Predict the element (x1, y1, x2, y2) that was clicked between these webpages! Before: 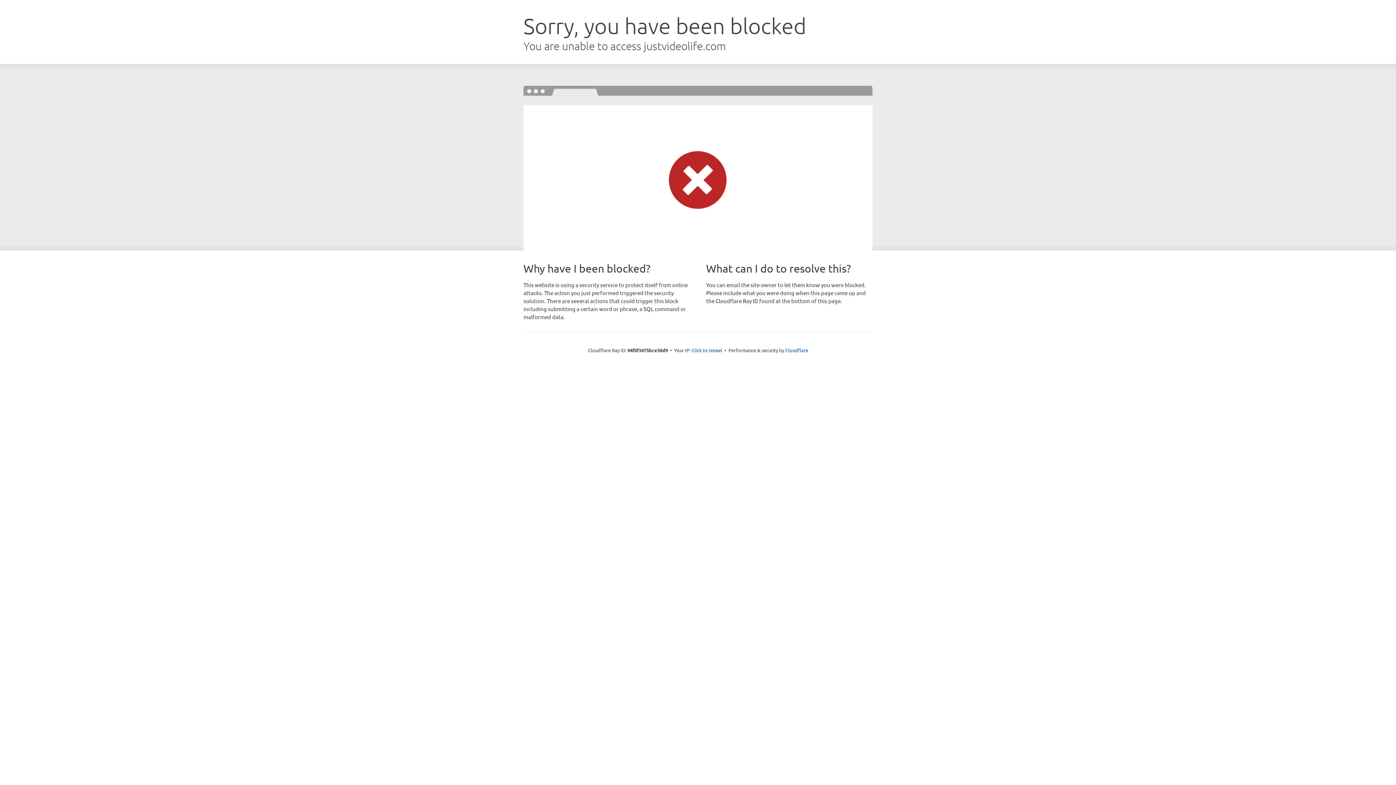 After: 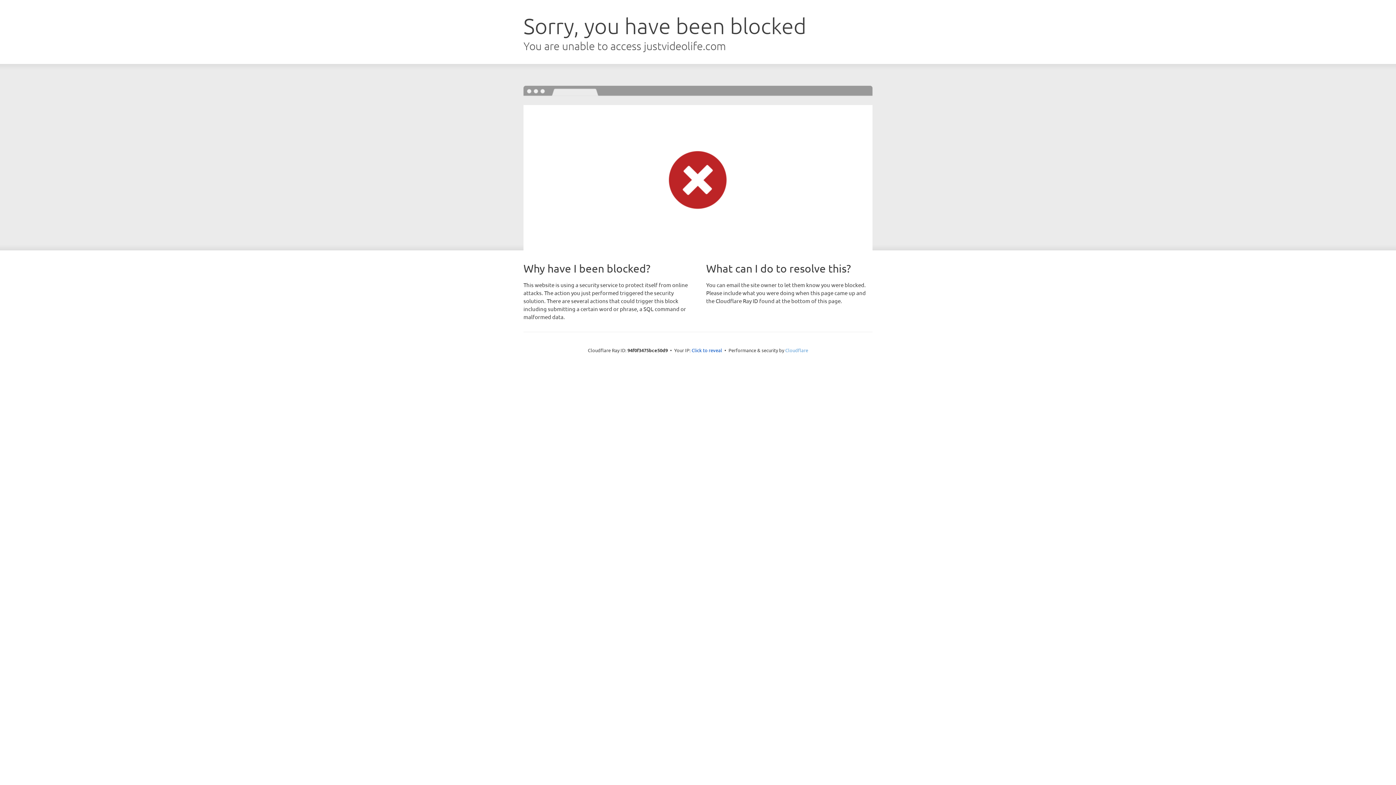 Action: bbox: (785, 347, 808, 353) label: Cloudflare